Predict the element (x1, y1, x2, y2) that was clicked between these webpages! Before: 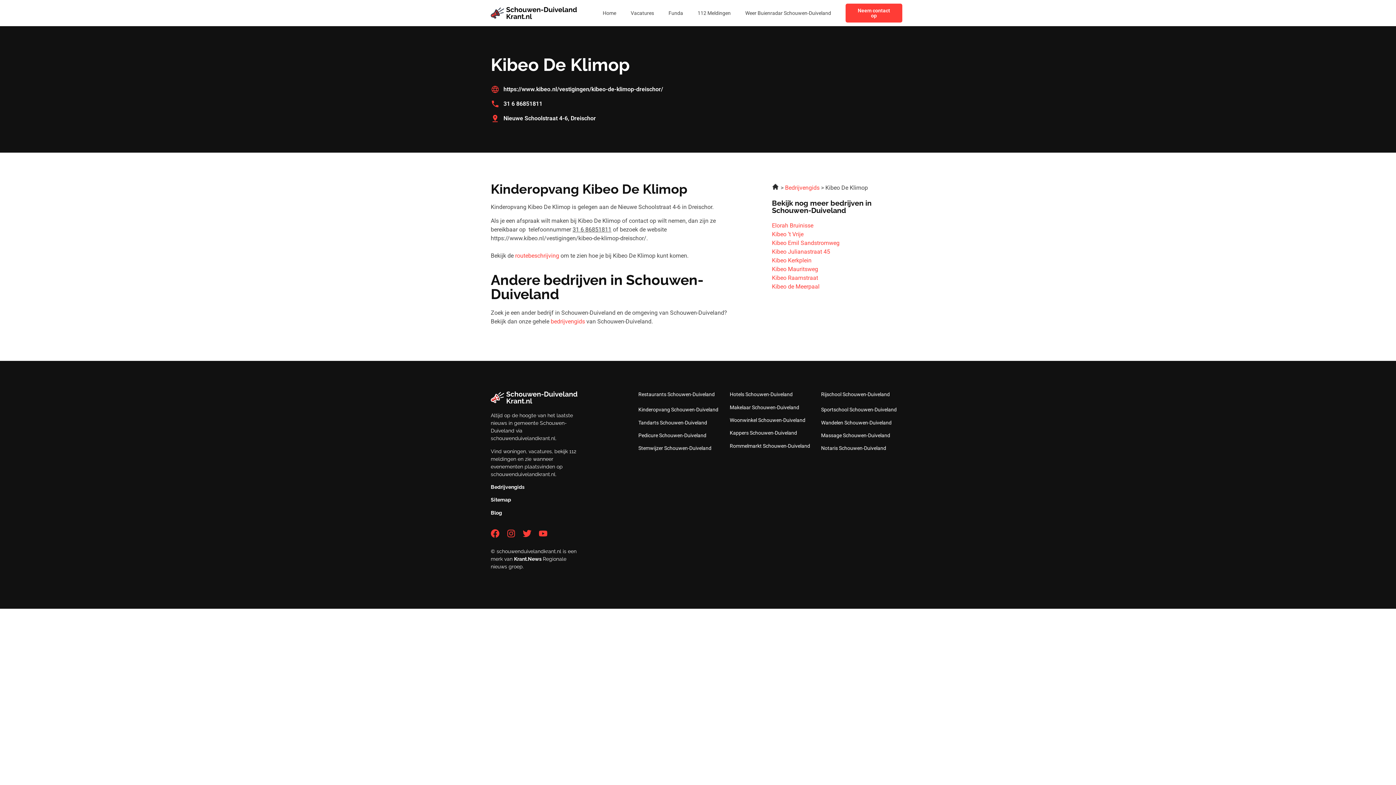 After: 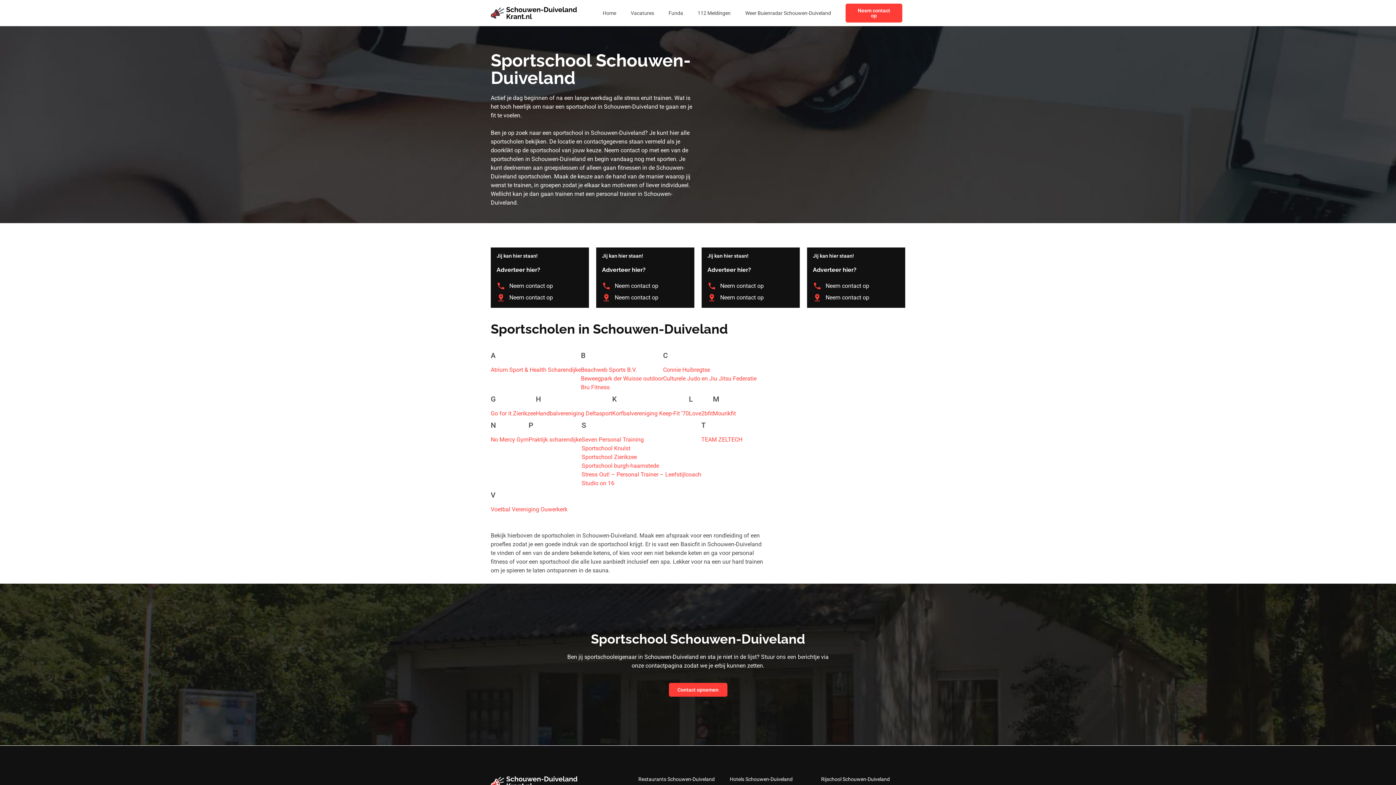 Action: bbox: (821, 406, 896, 412) label: Sportschool Schouwen-Duiveland